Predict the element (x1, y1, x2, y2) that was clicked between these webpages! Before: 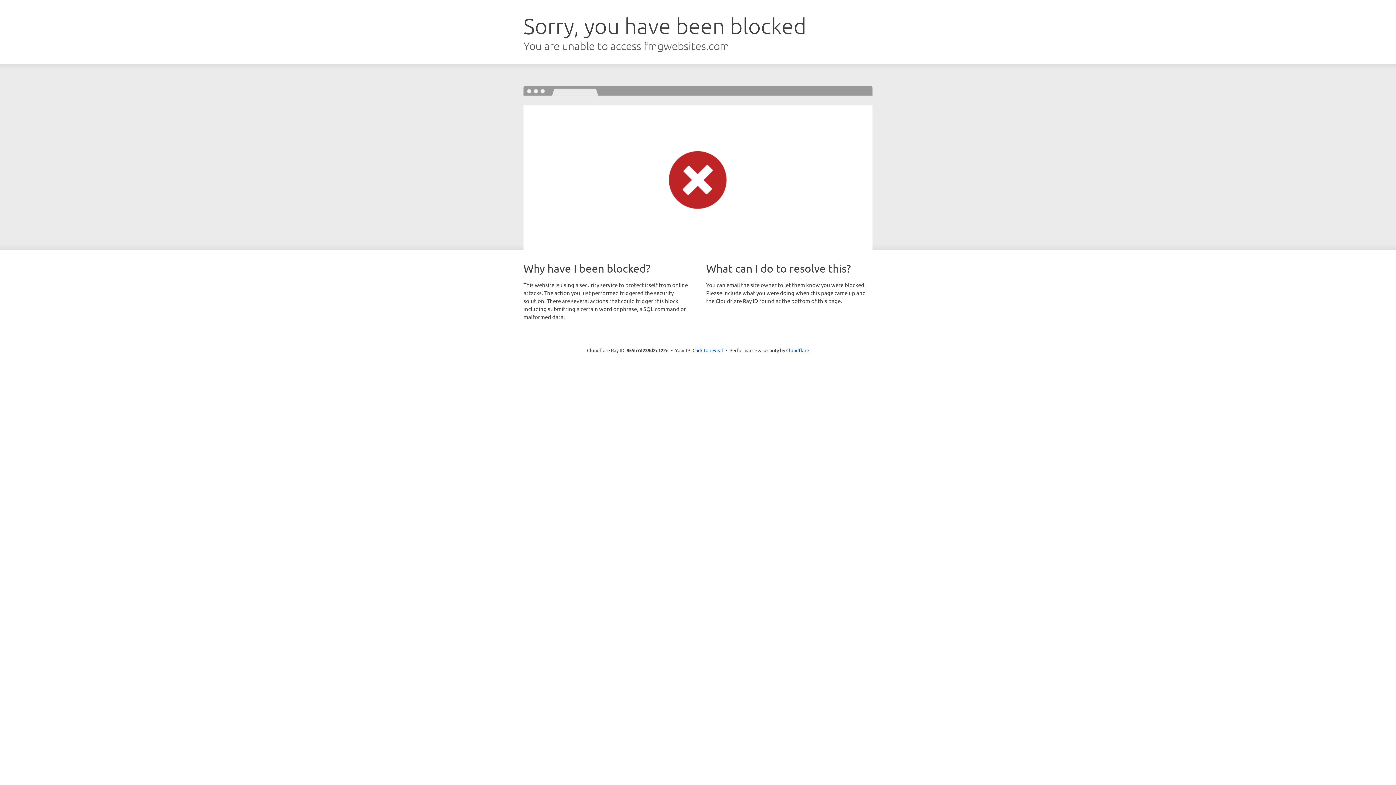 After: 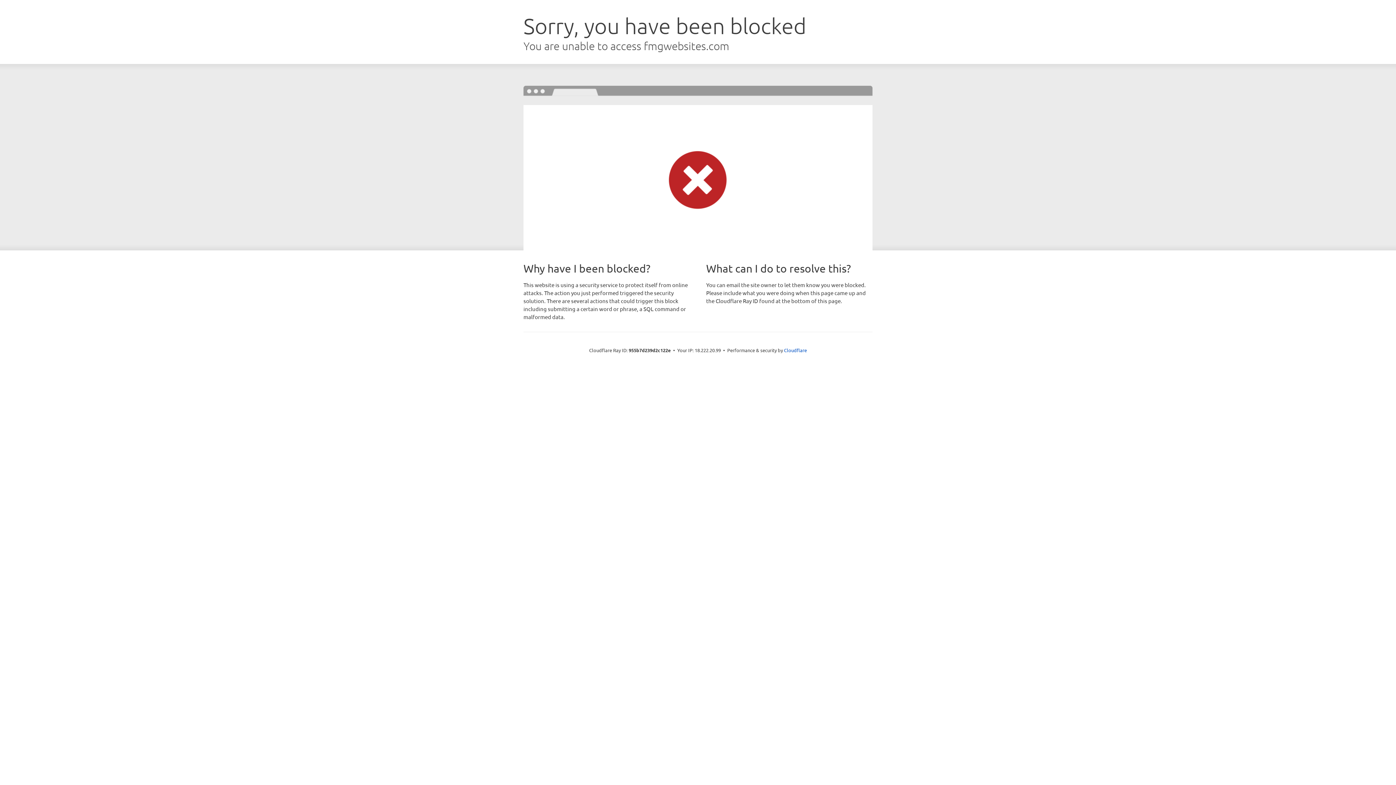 Action: bbox: (692, 346, 723, 353) label: Click to reveal